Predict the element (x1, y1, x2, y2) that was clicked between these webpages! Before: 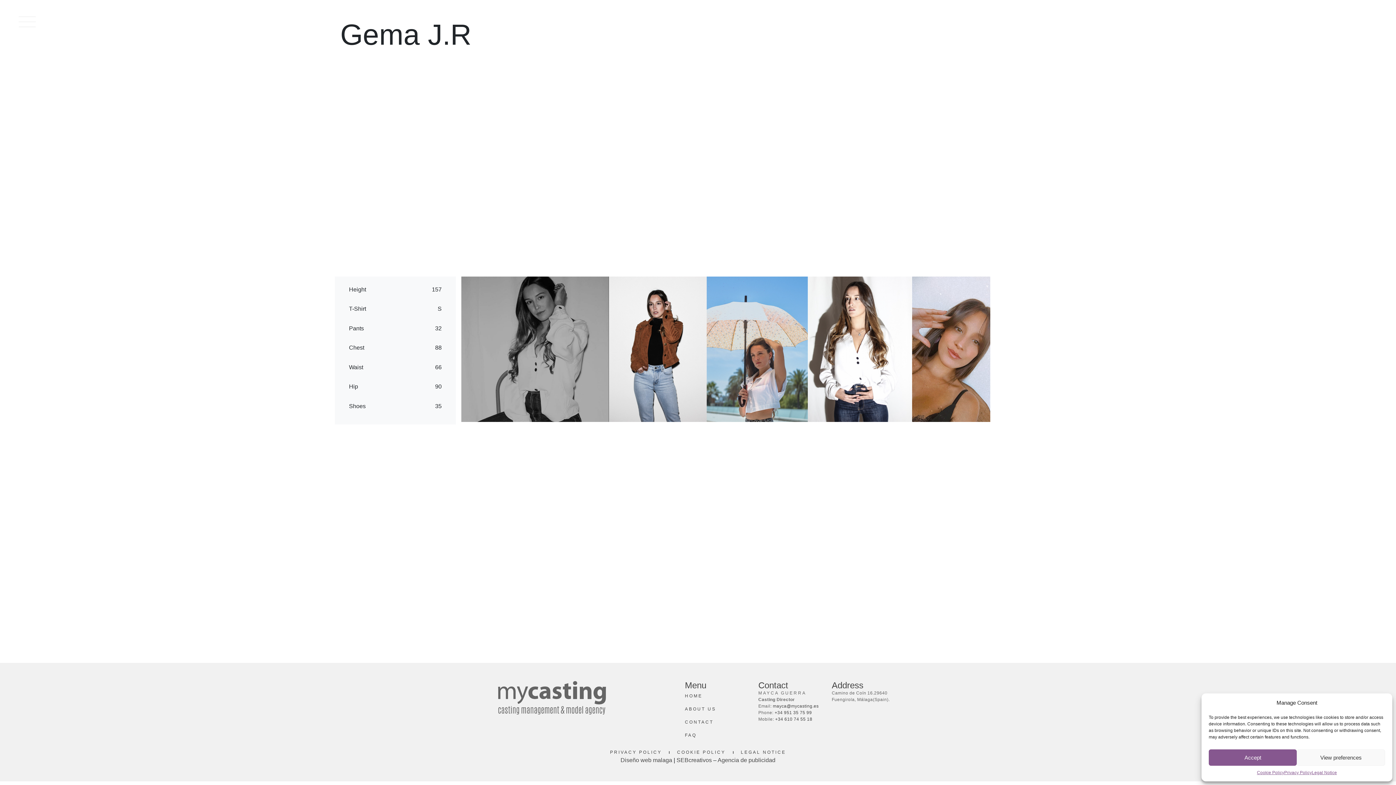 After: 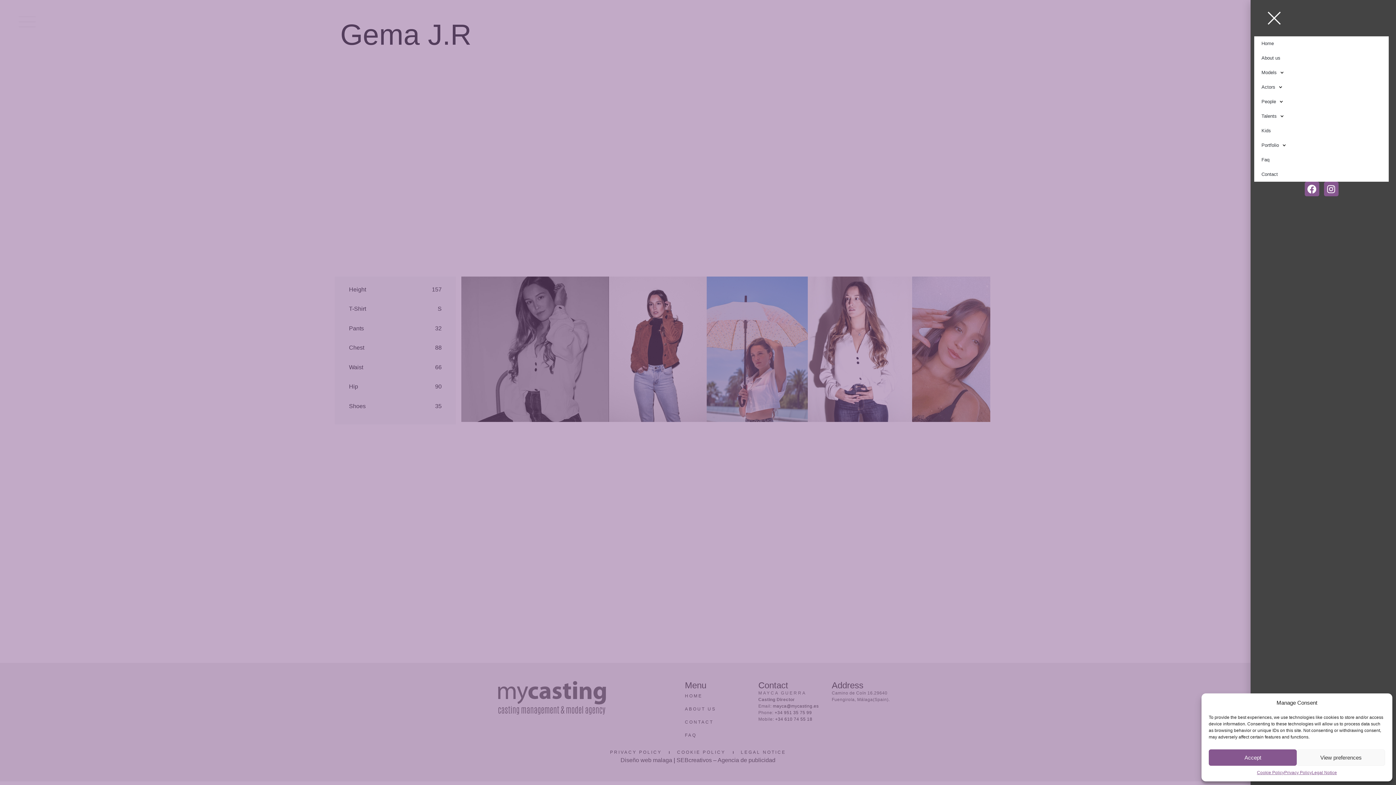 Action: bbox: (7, 7, 47, 36)